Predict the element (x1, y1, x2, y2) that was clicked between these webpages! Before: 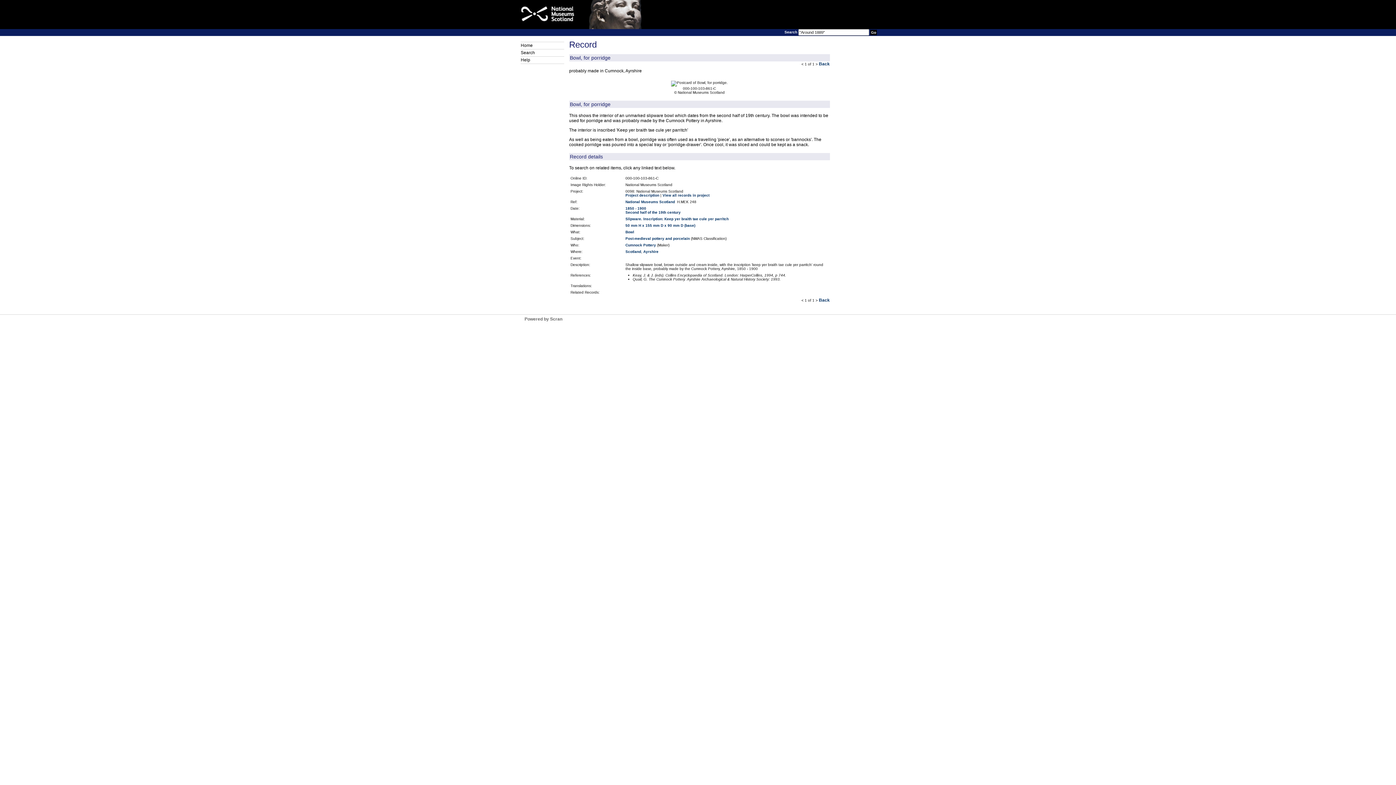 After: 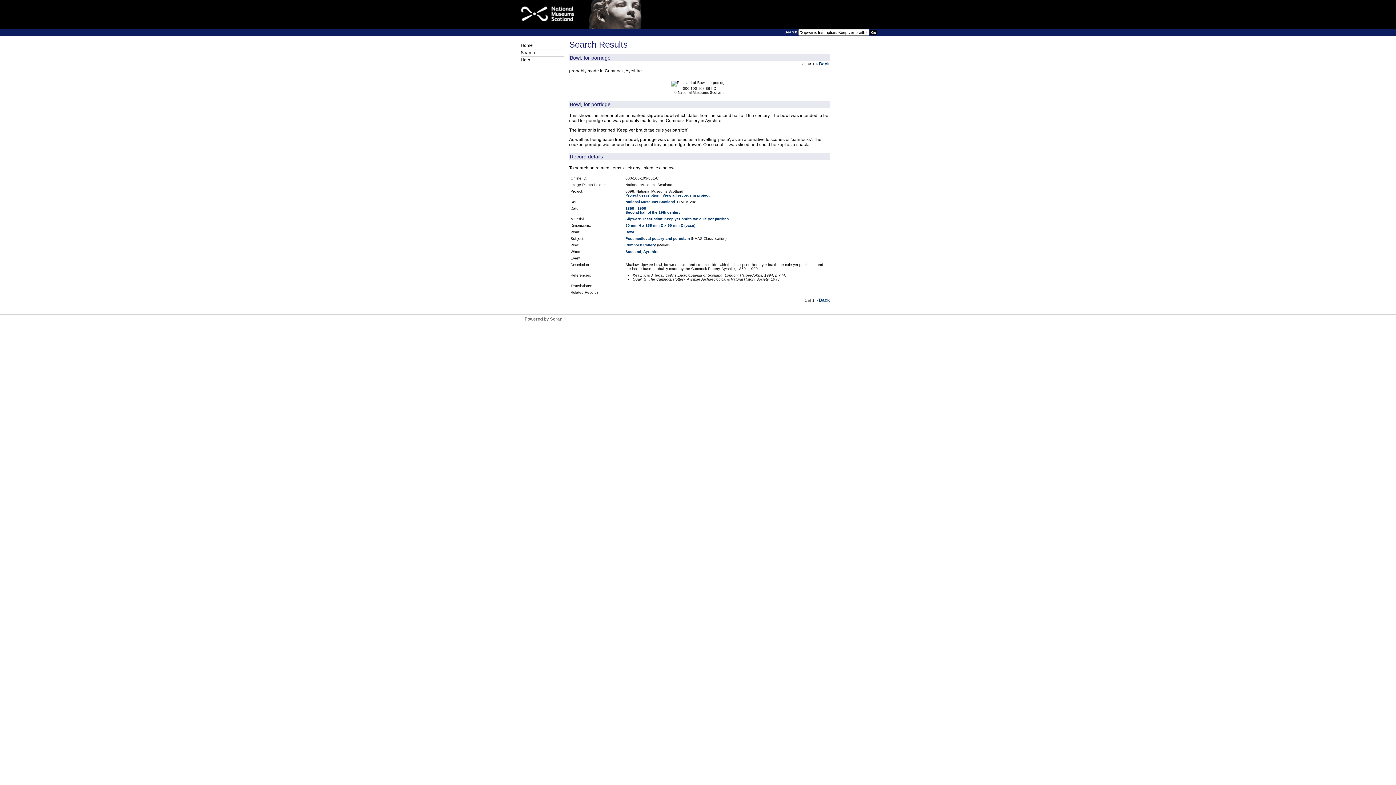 Action: bbox: (625, 217, 728, 221) label: Slipware. Inscription: Keep yer braith tae cule yer parritch